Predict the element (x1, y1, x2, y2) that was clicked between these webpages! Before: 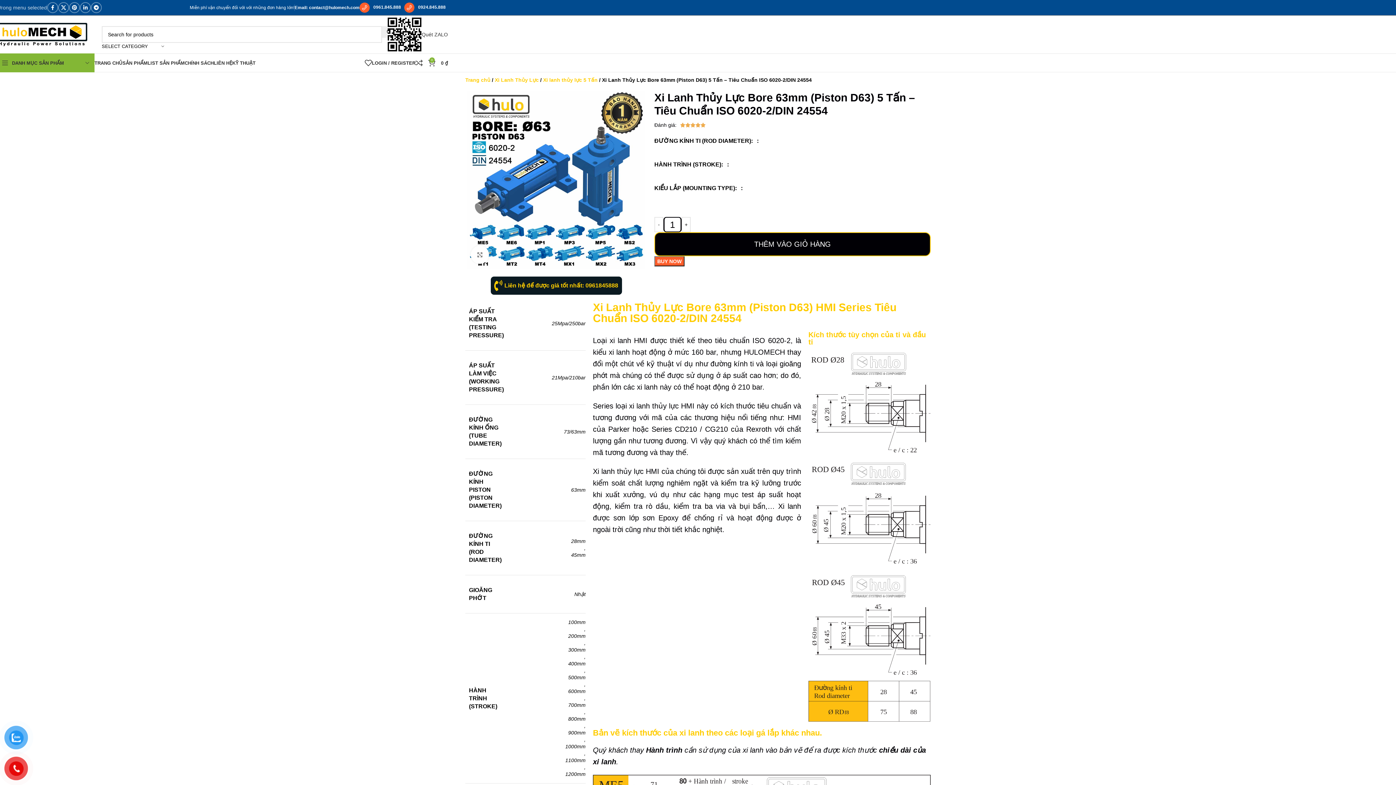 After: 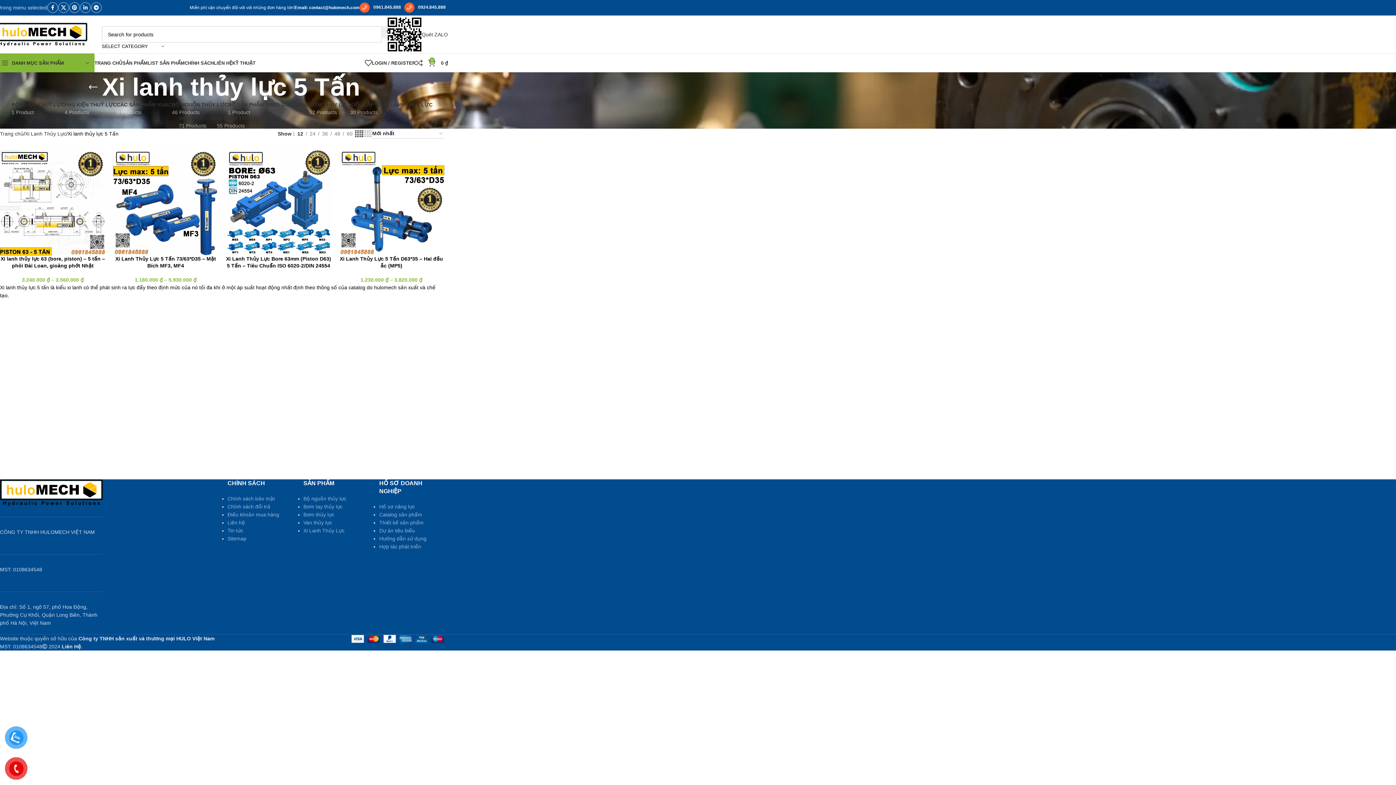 Action: label: Xi lanh thủy lực 5 Tấn  bbox: (543, 77, 599, 82)